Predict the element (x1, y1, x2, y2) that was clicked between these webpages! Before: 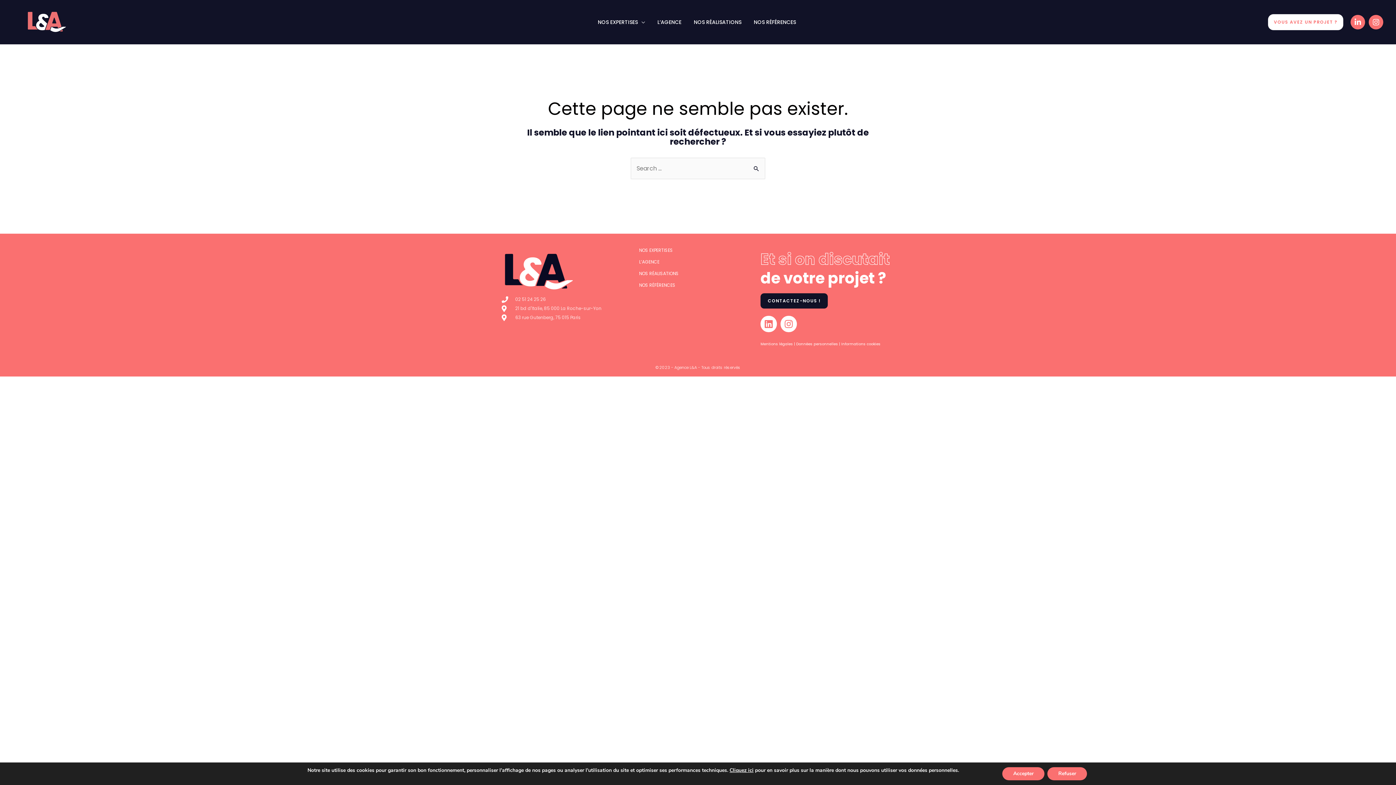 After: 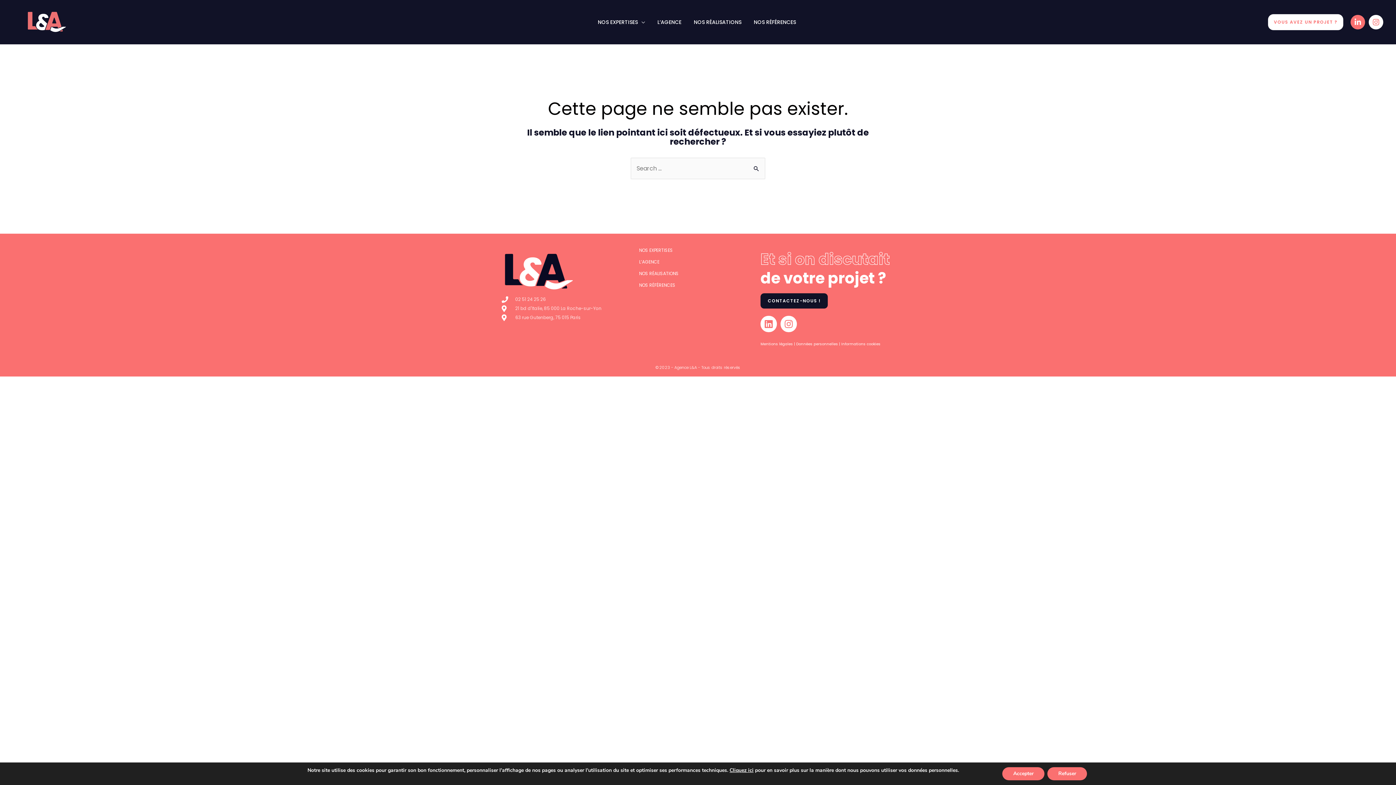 Action: bbox: (1369, 14, 1383, 29) label: Instagram